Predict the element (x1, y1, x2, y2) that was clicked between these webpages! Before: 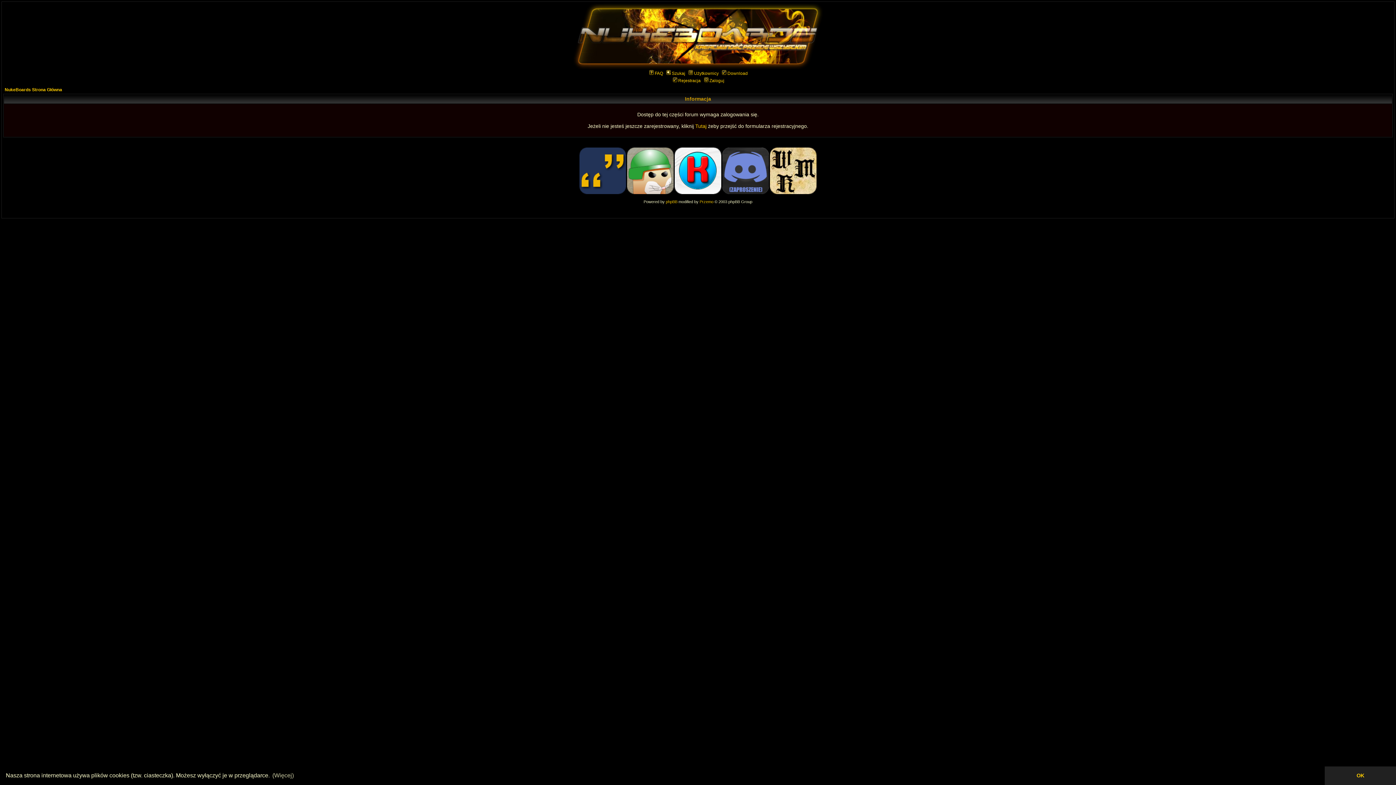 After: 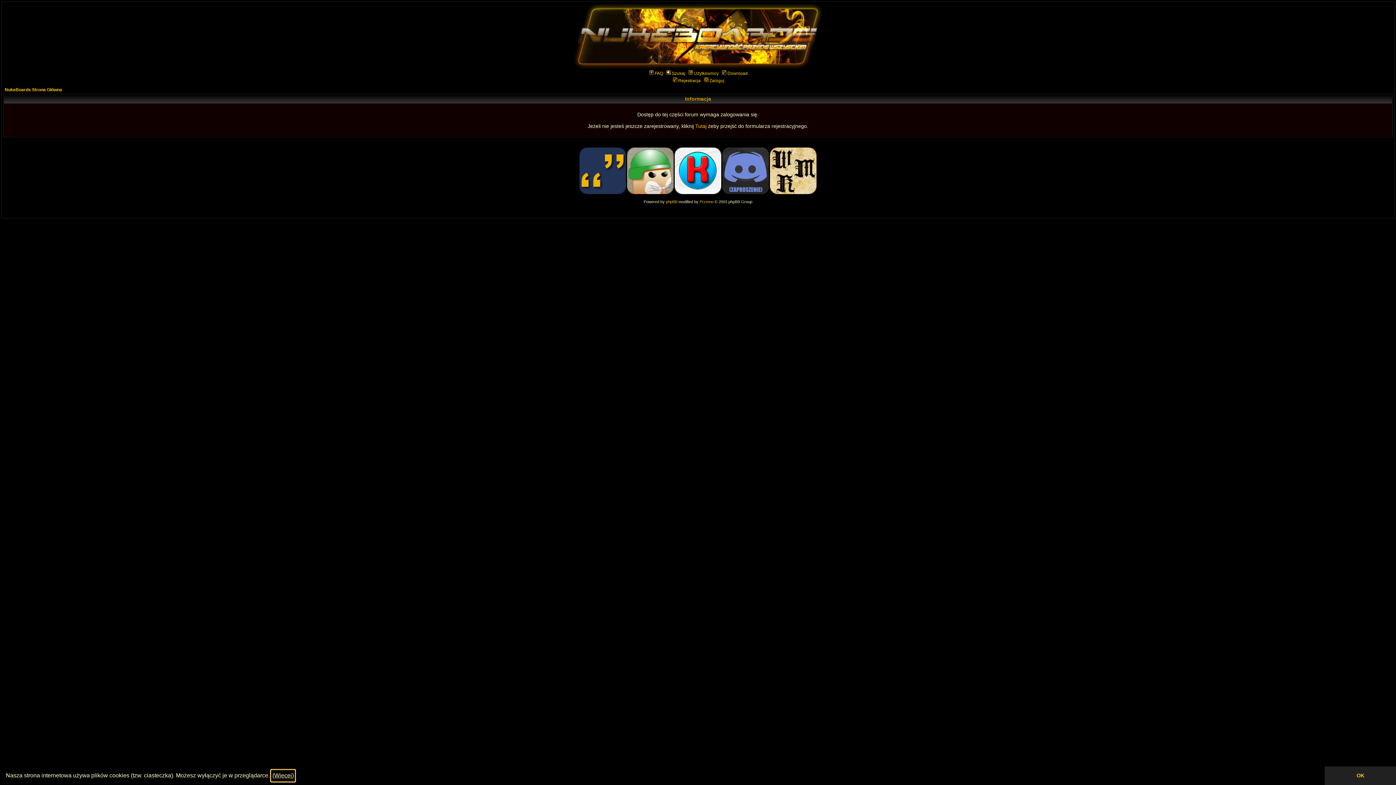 Action: label: learn more about cookies bbox: (271, 770, 295, 781)